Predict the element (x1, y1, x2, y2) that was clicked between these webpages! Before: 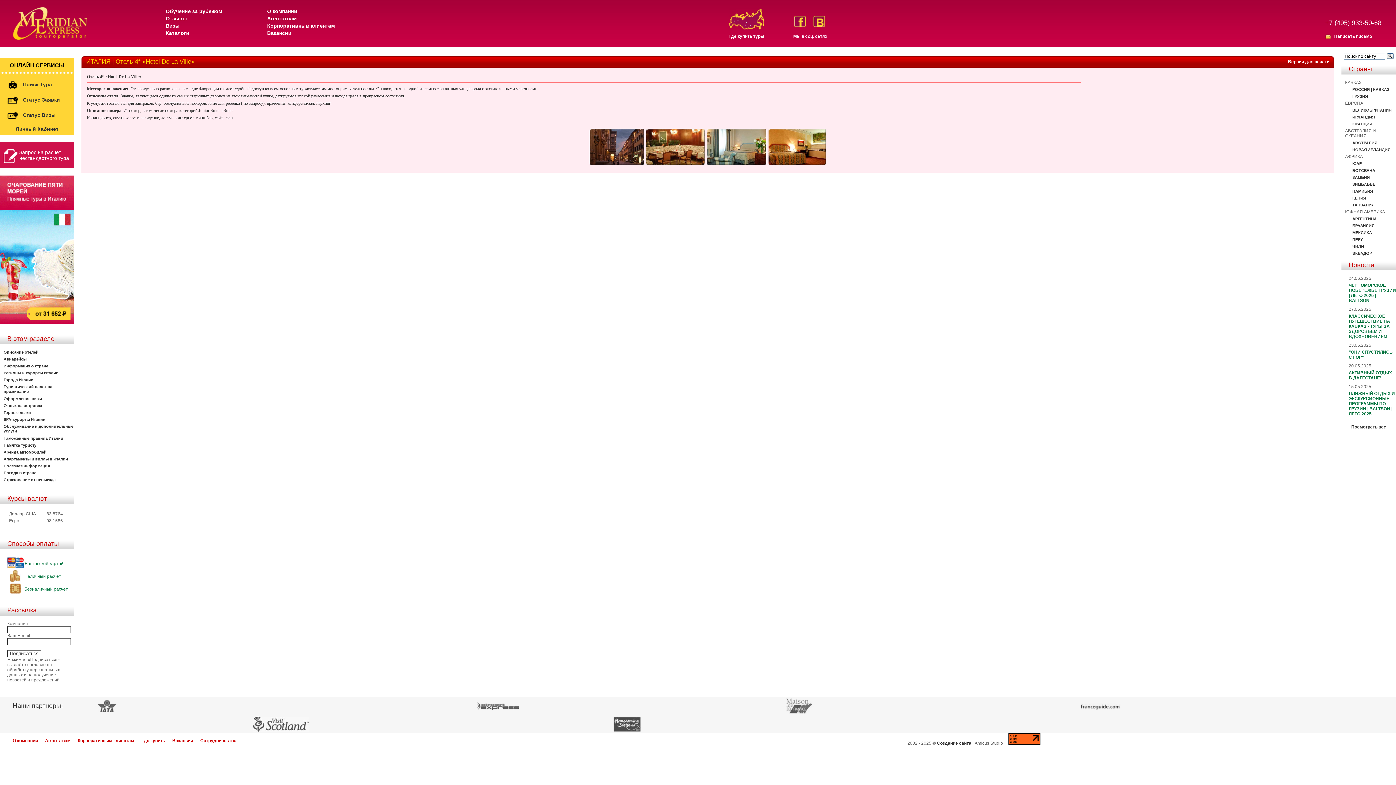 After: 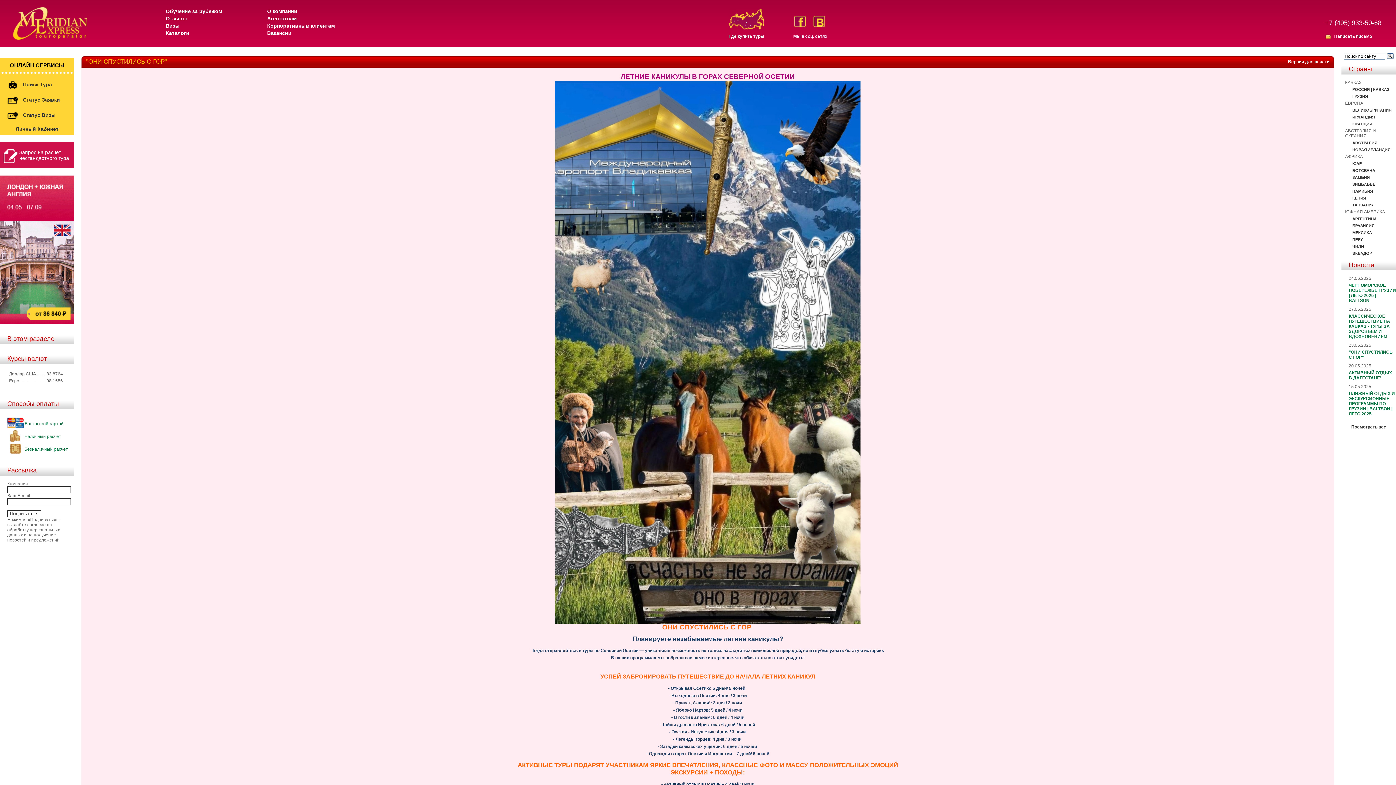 Action: label: "ОНИ СПУСТИЛИСЬ С ГОР" bbox: (1349, 349, 1393, 359)